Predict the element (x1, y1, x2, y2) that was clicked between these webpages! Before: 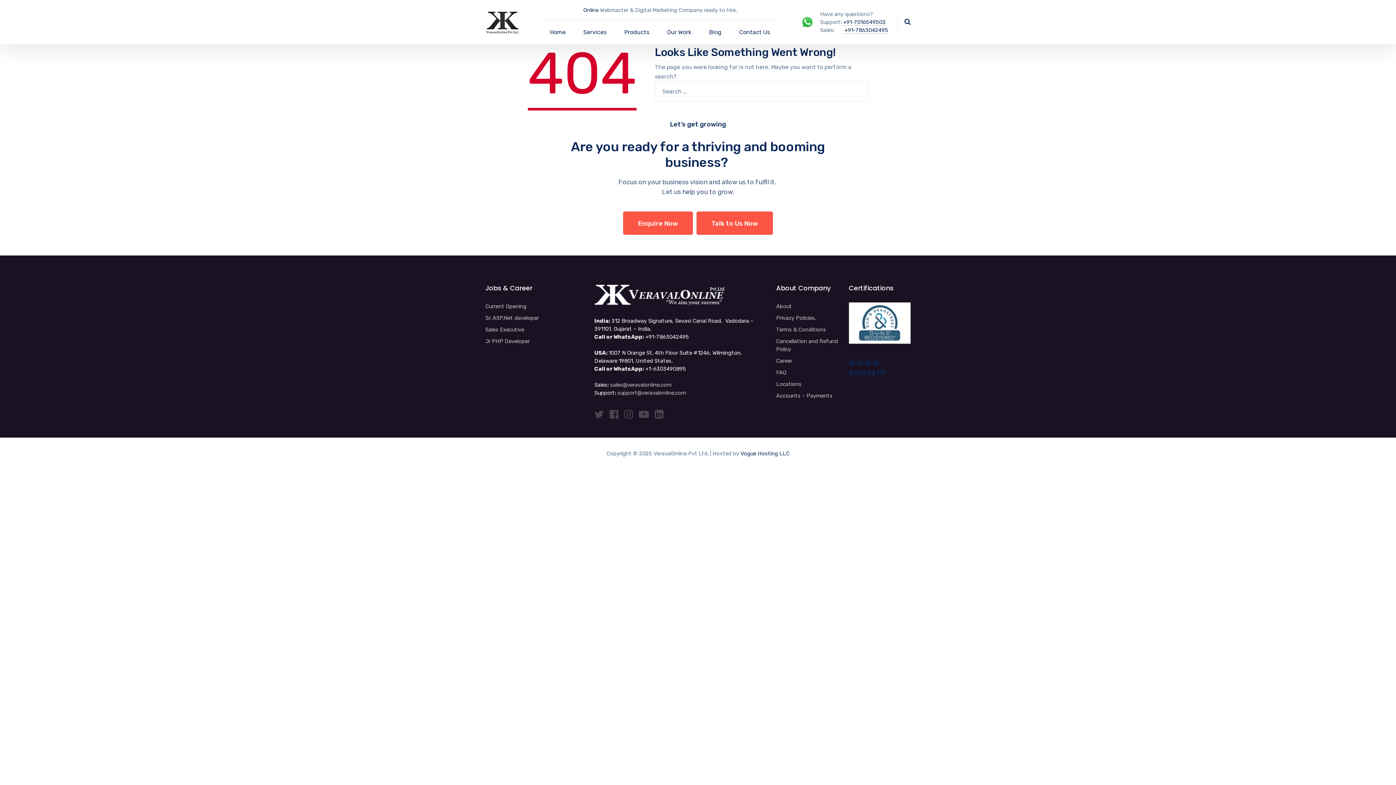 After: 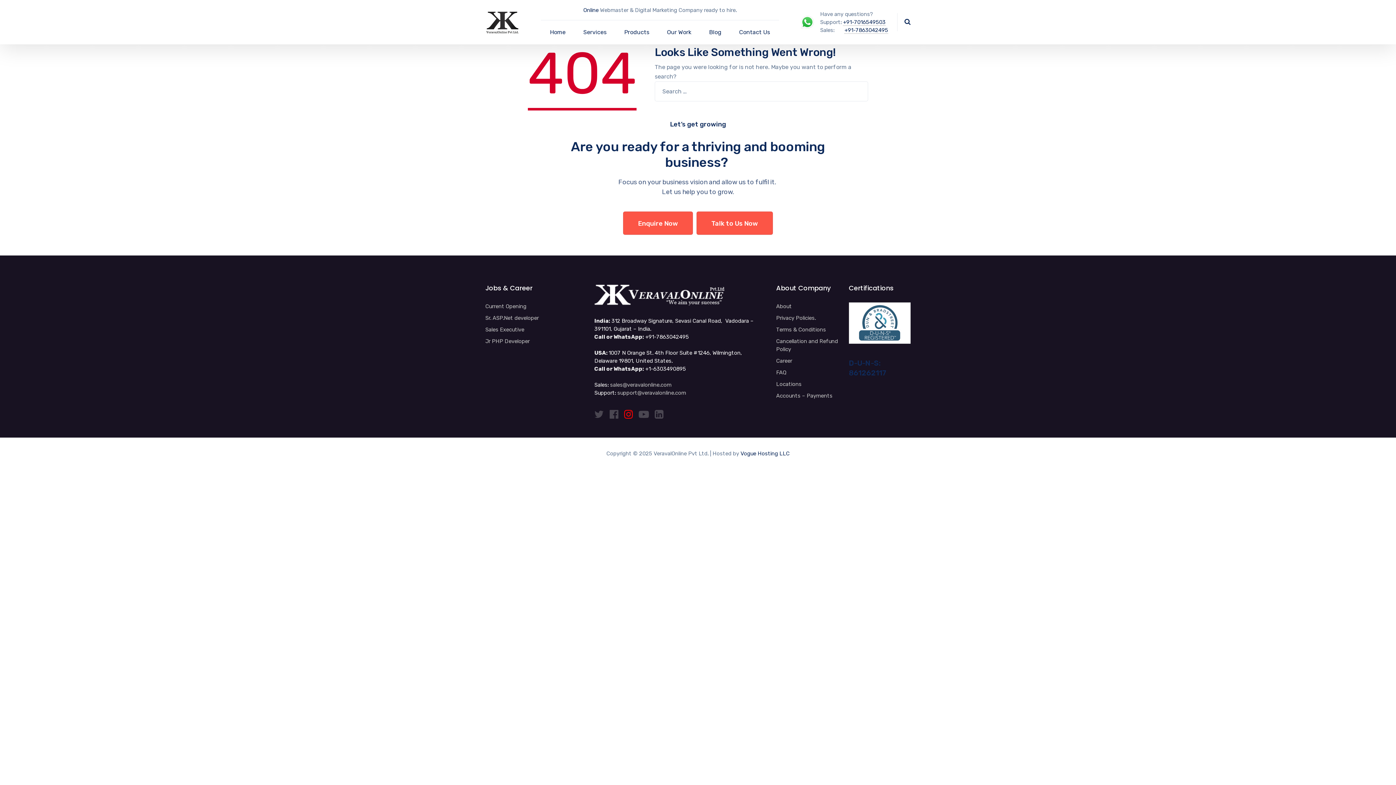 Action: bbox: (624, 409, 633, 419)